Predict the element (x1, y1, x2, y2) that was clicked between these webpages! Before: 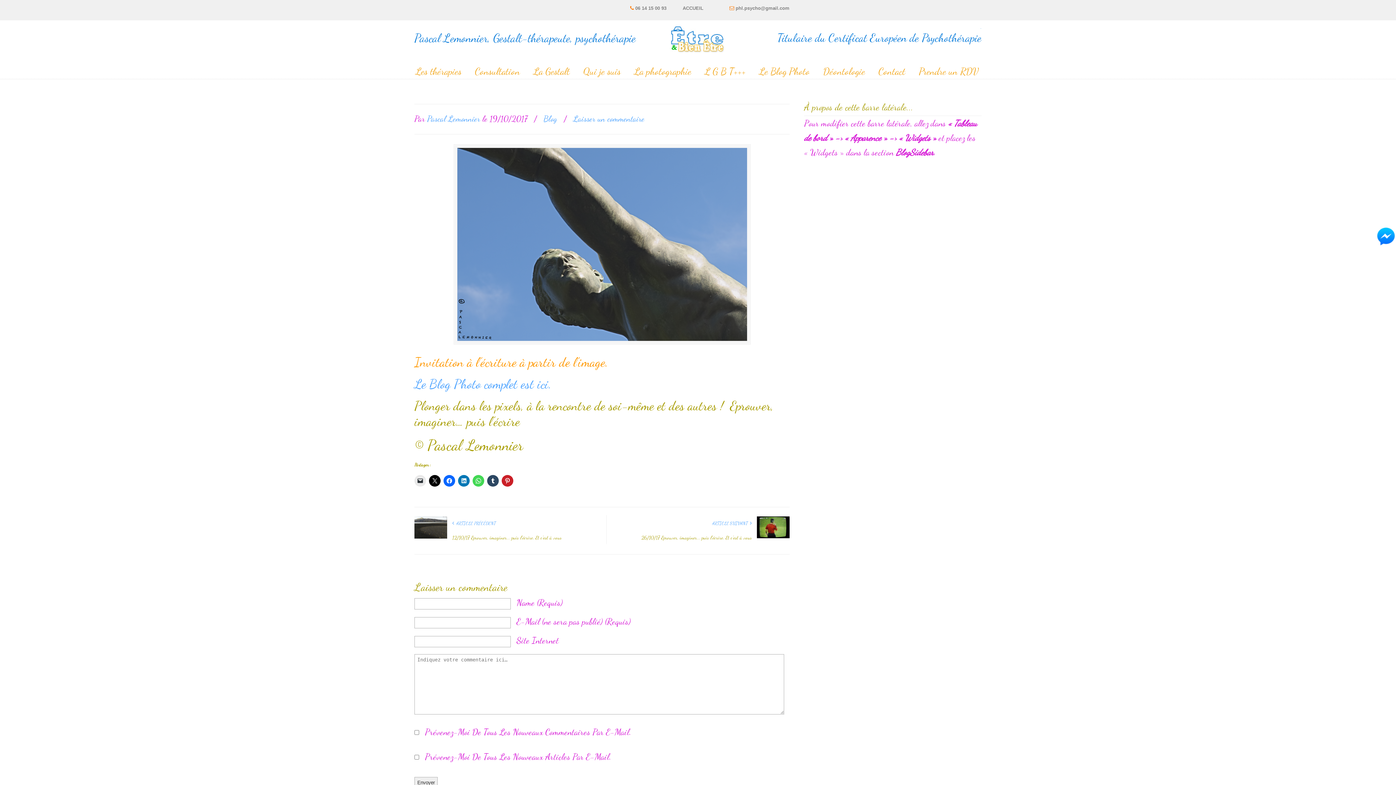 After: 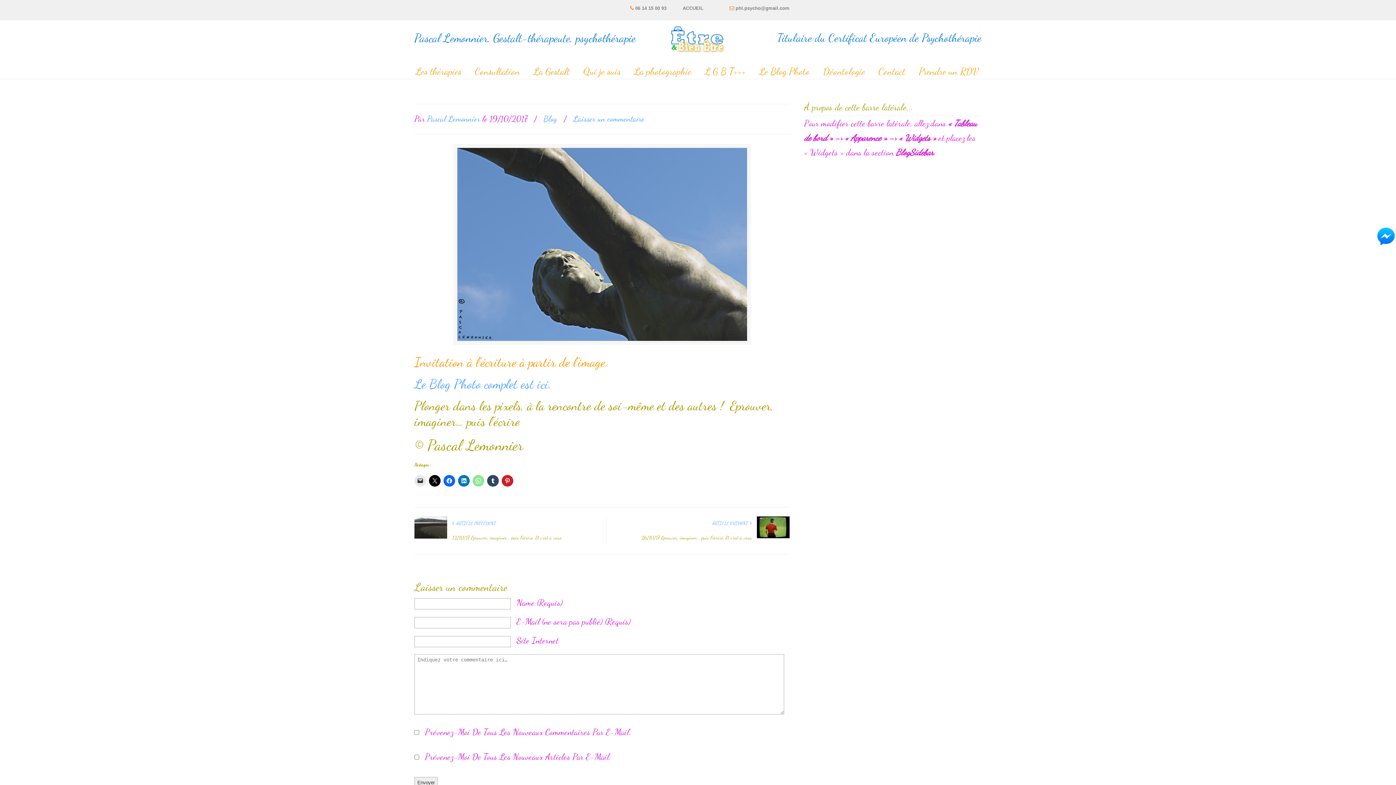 Action: bbox: (472, 475, 484, 486)